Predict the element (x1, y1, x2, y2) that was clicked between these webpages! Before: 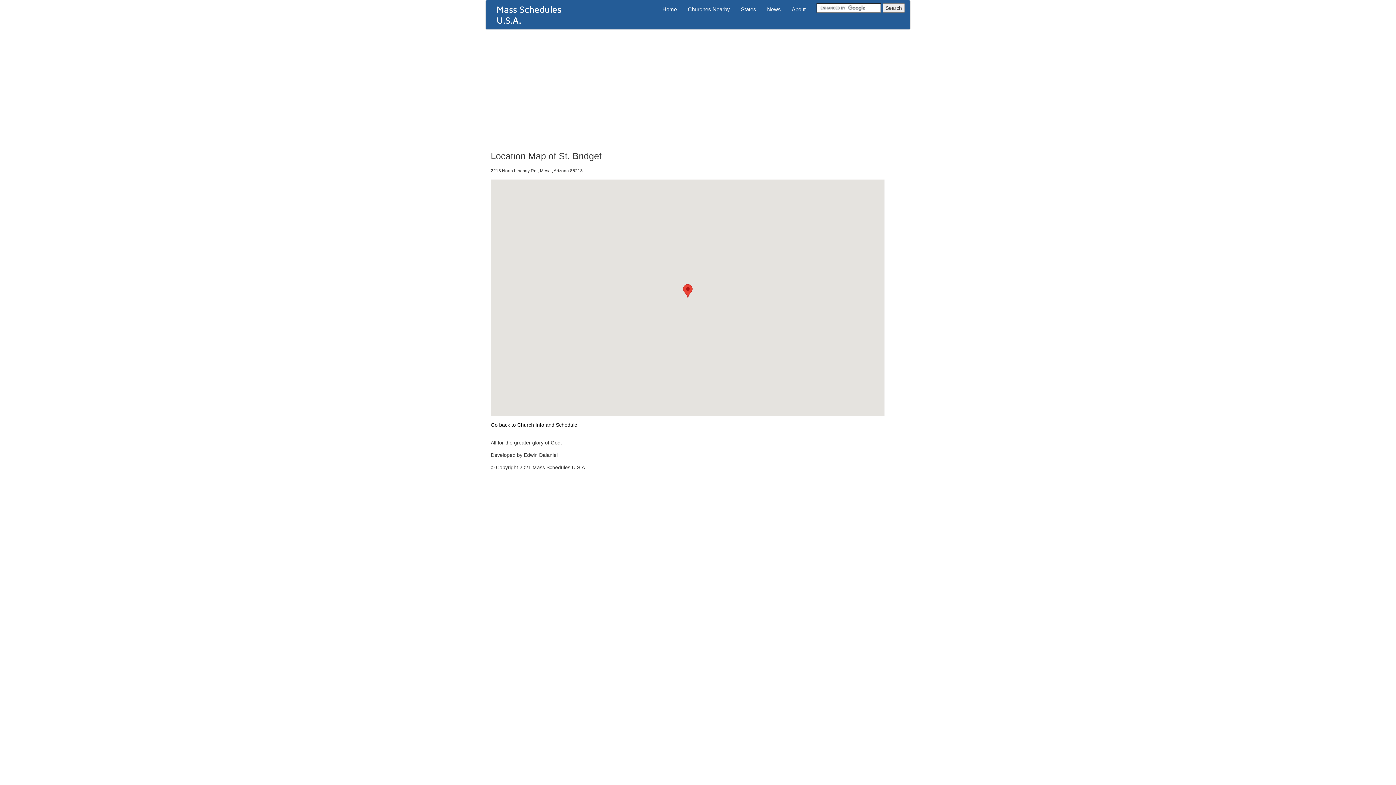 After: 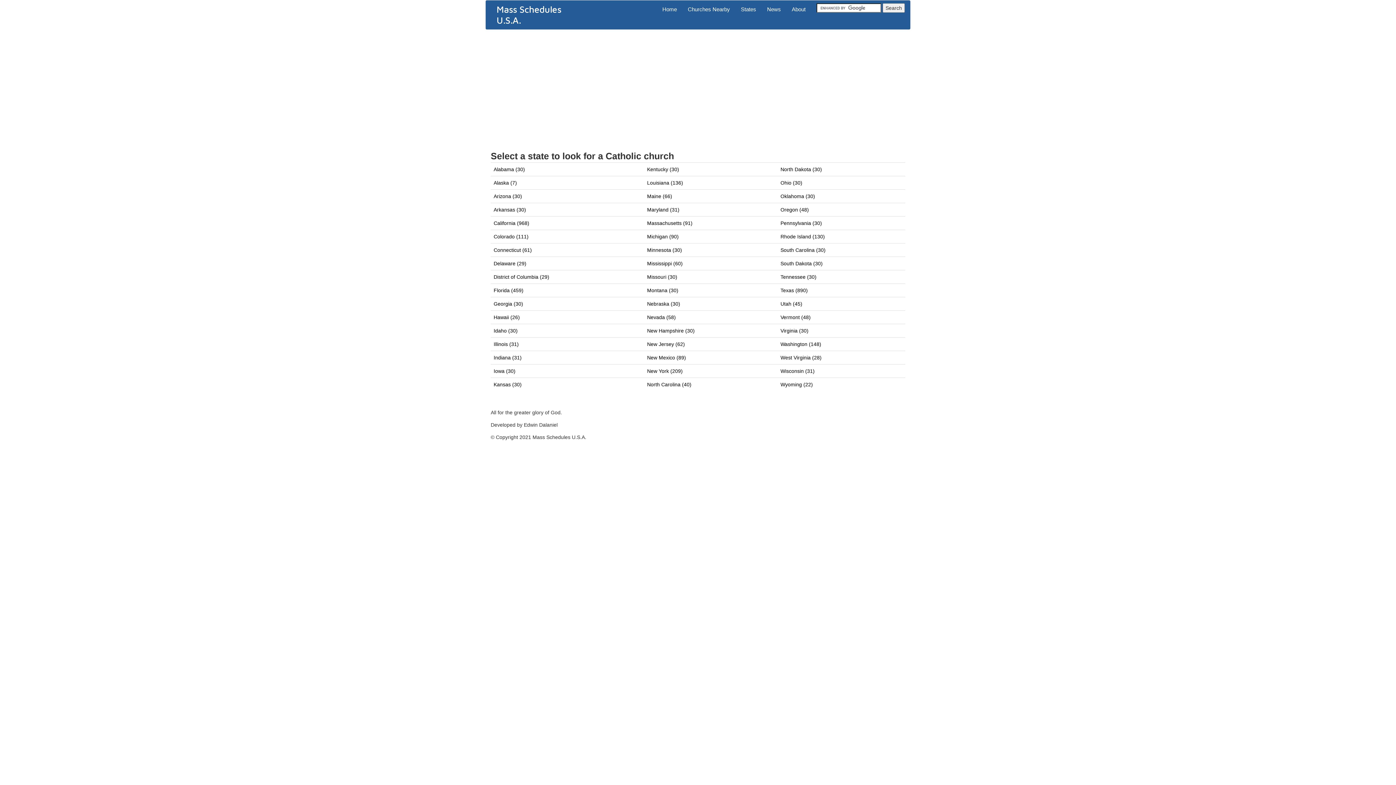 Action: bbox: (735, 0, 761, 18) label: States